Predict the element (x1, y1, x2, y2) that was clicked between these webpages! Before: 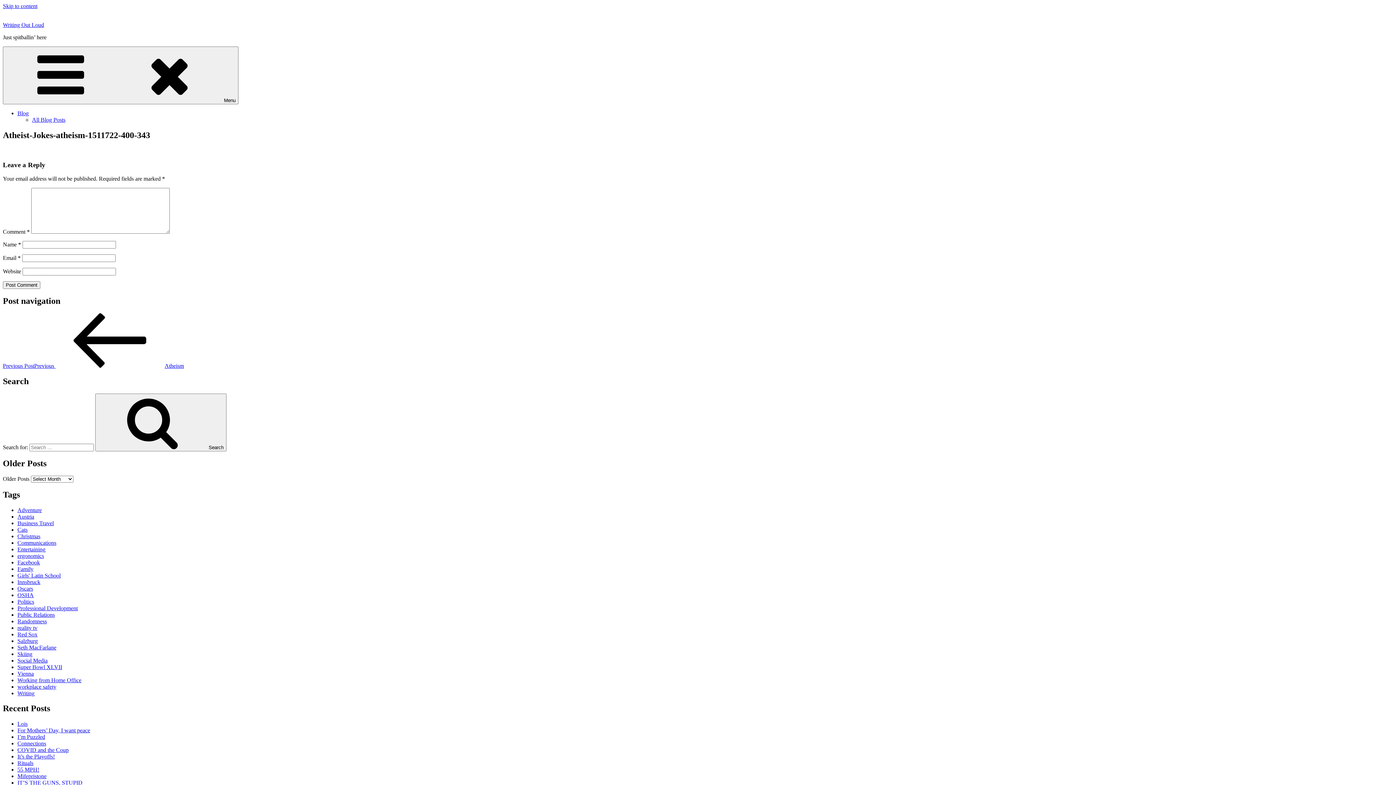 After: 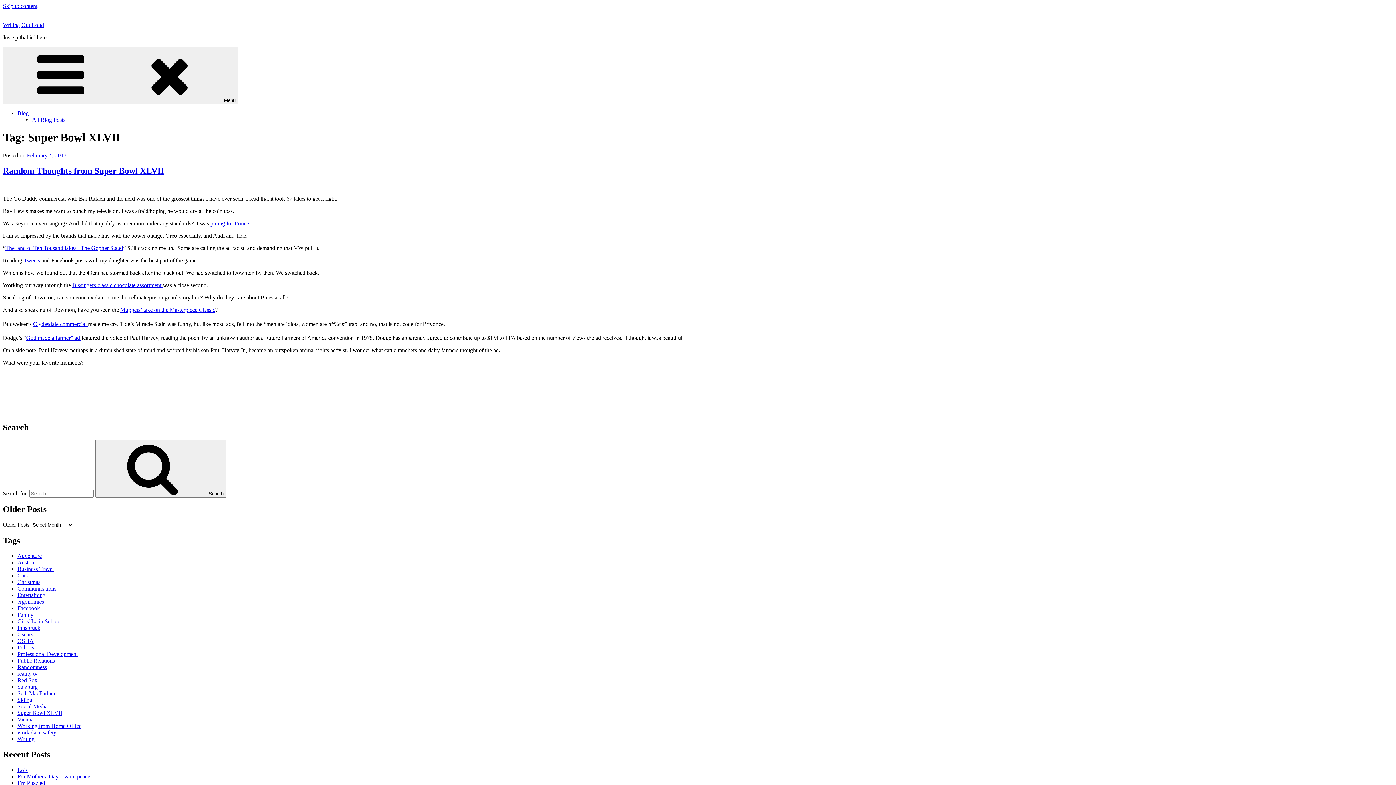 Action: bbox: (17, 664, 62, 670) label: Super Bowl XLVII